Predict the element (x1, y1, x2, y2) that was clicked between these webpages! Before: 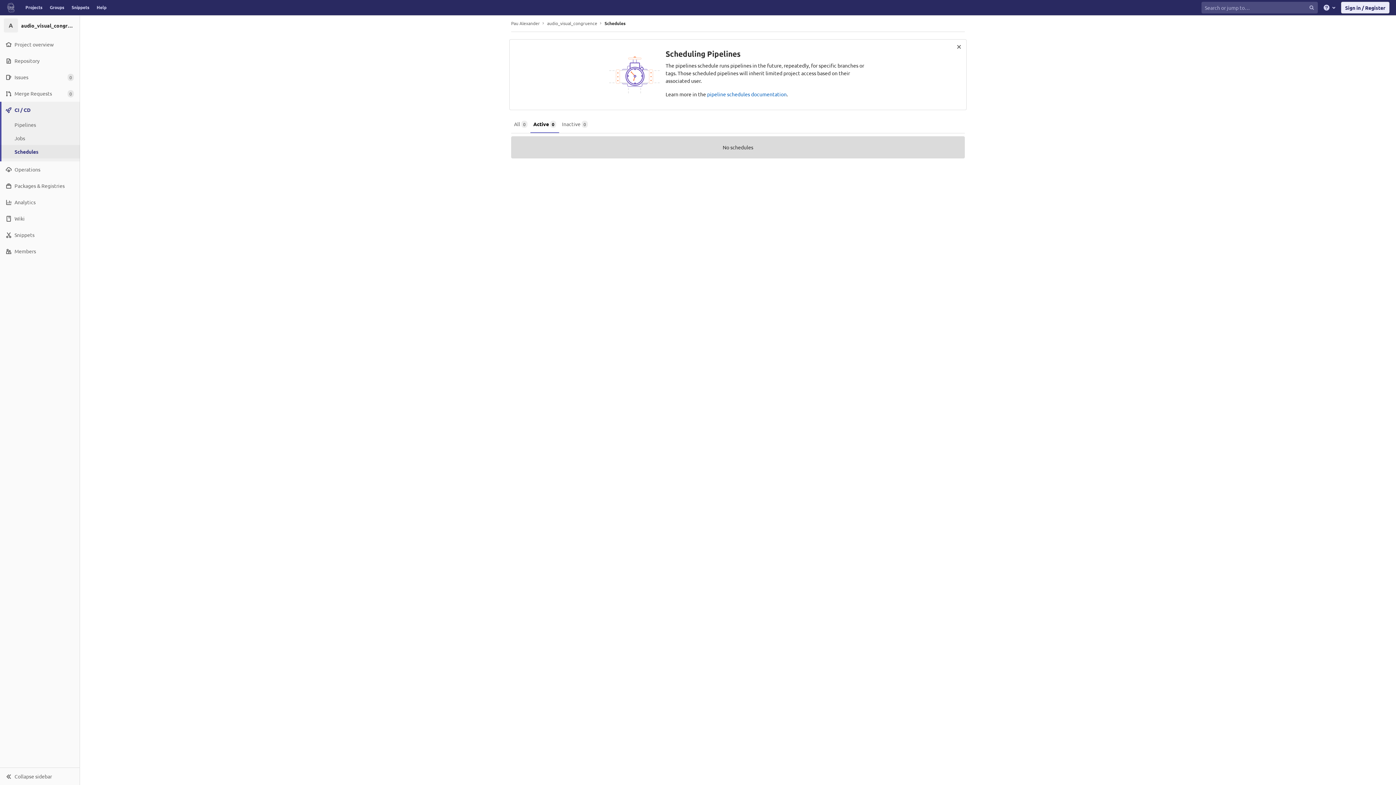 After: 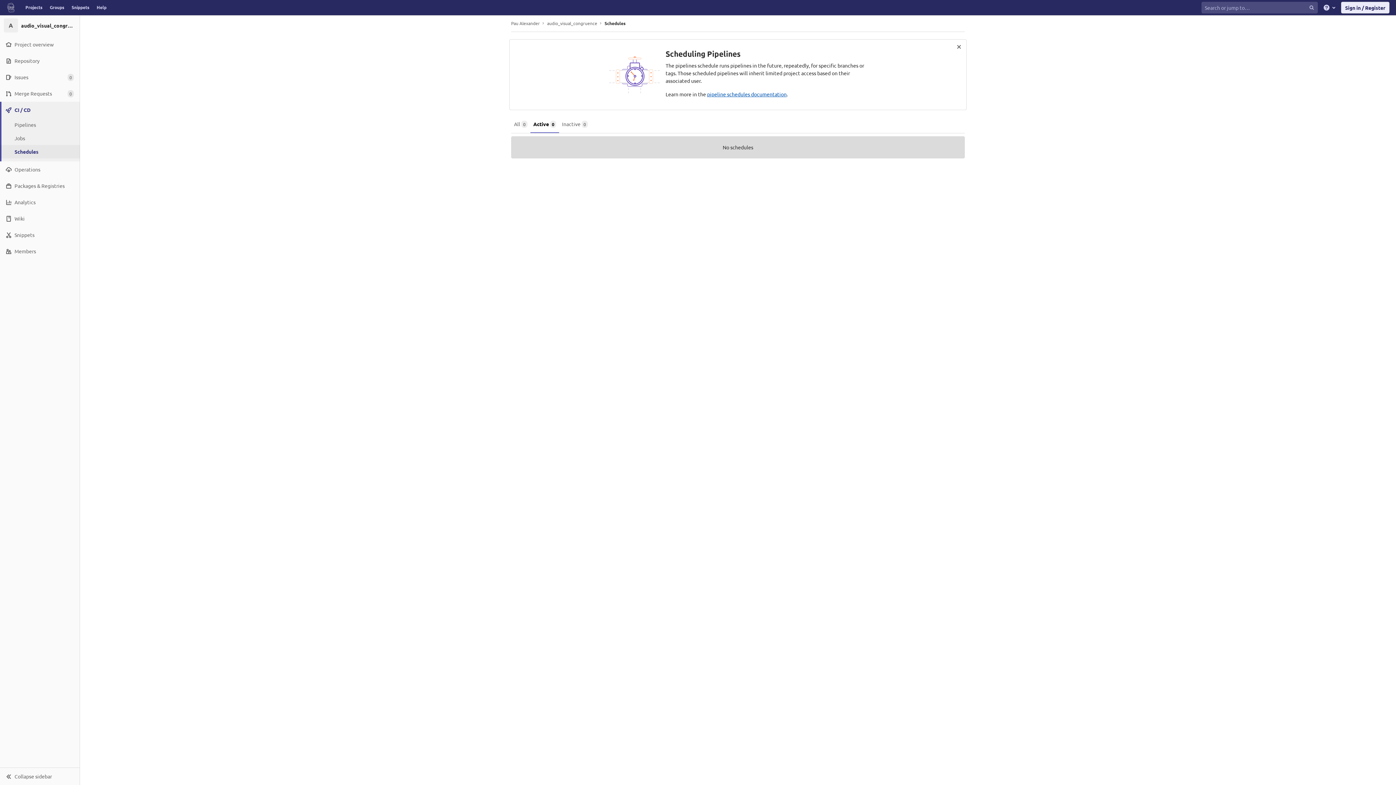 Action: bbox: (707, 90, 786, 97) label: pipeline schedules documentation